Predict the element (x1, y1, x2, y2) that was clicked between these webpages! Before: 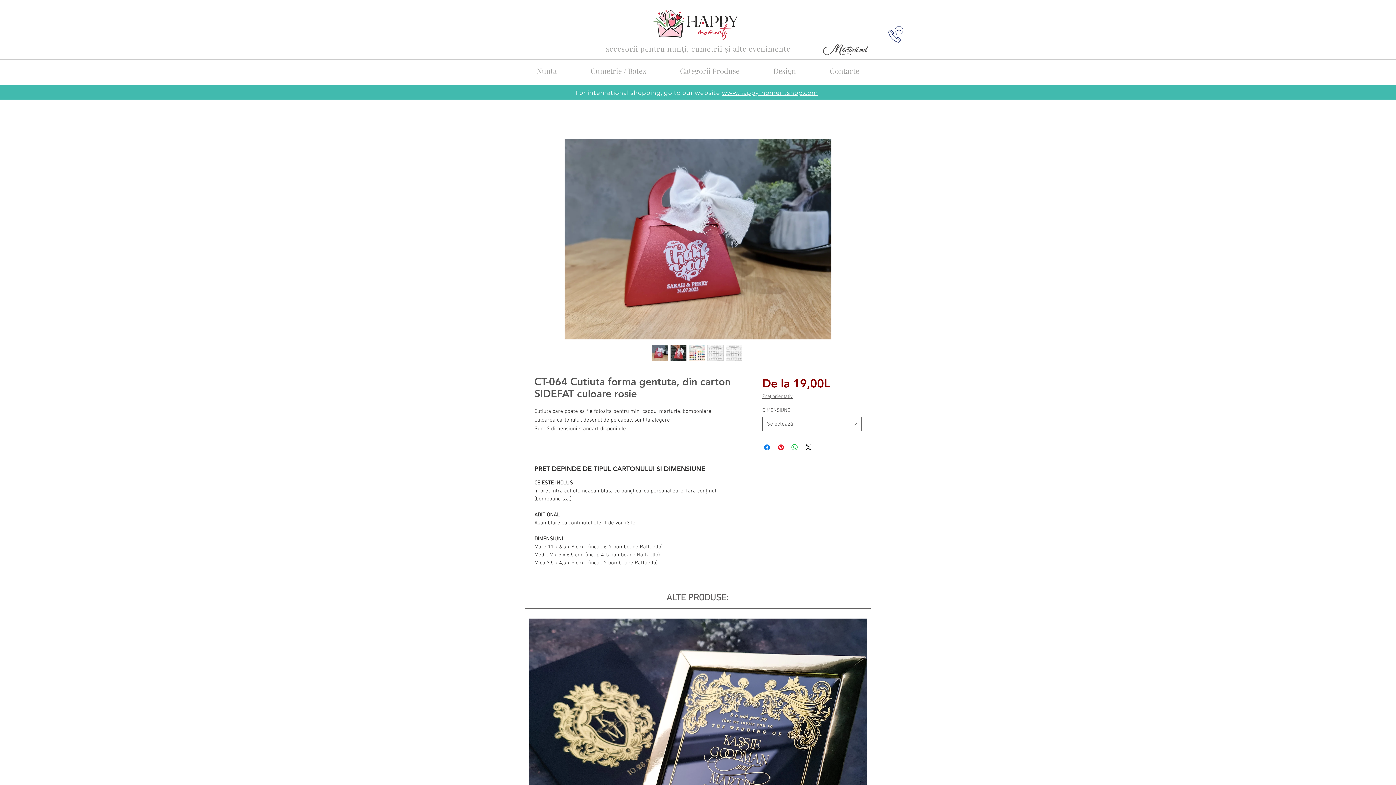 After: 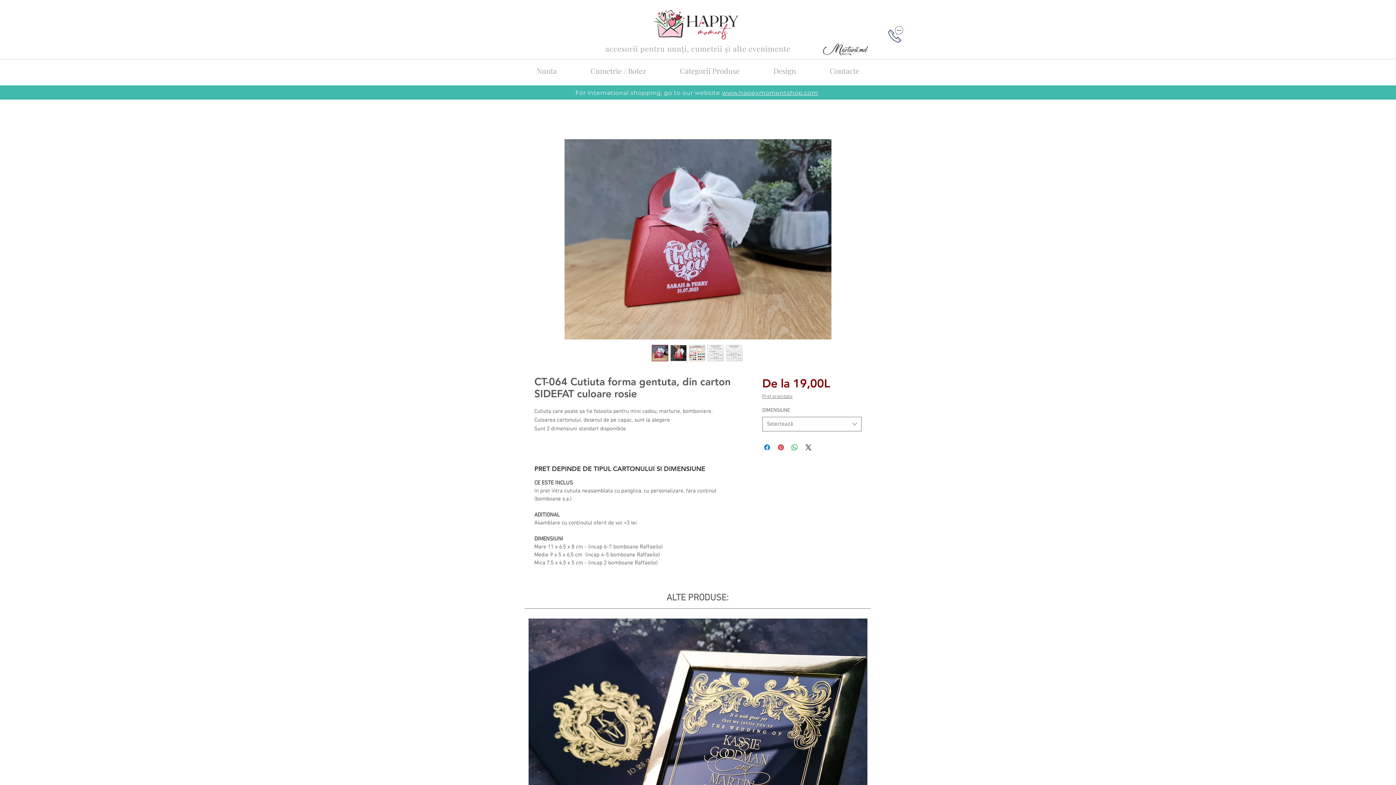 Action: bbox: (651, 345, 668, 361)